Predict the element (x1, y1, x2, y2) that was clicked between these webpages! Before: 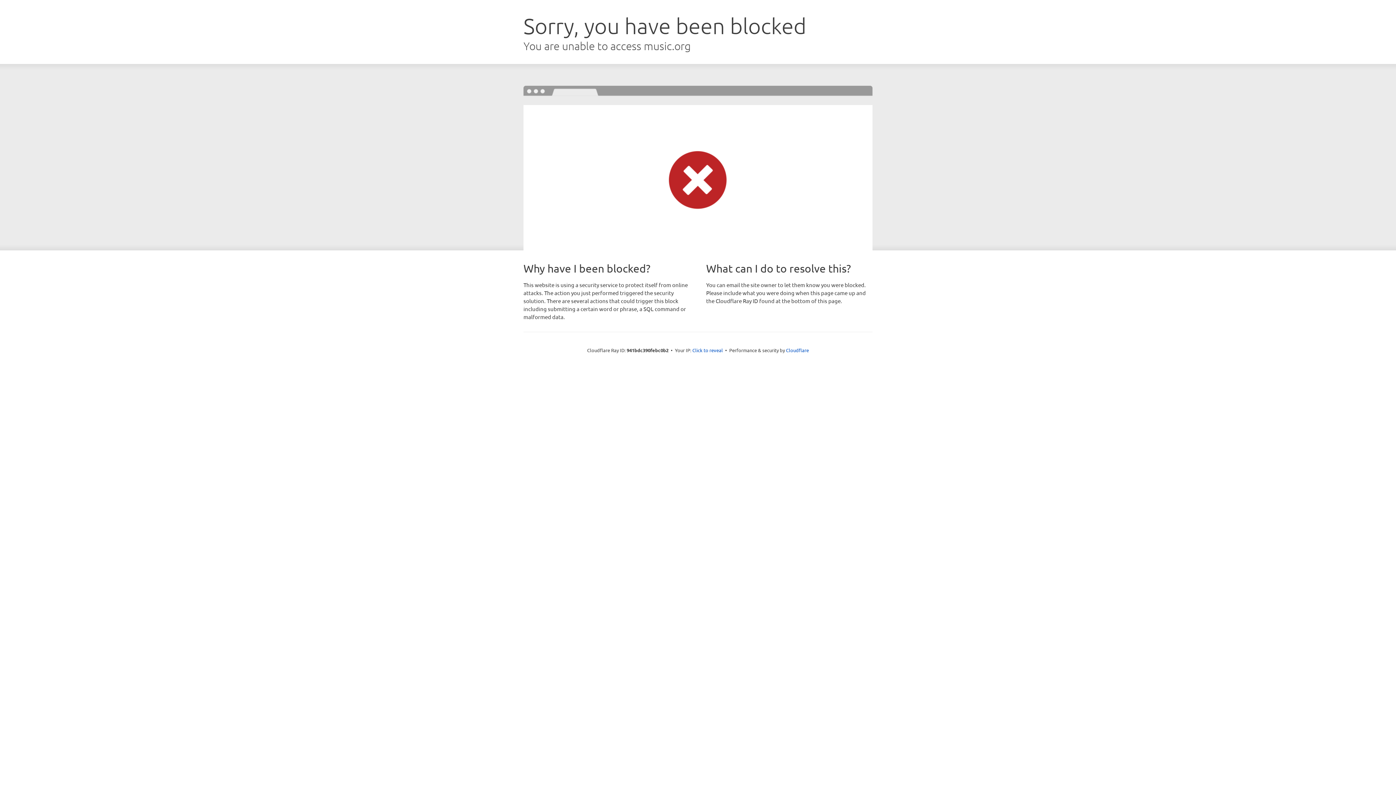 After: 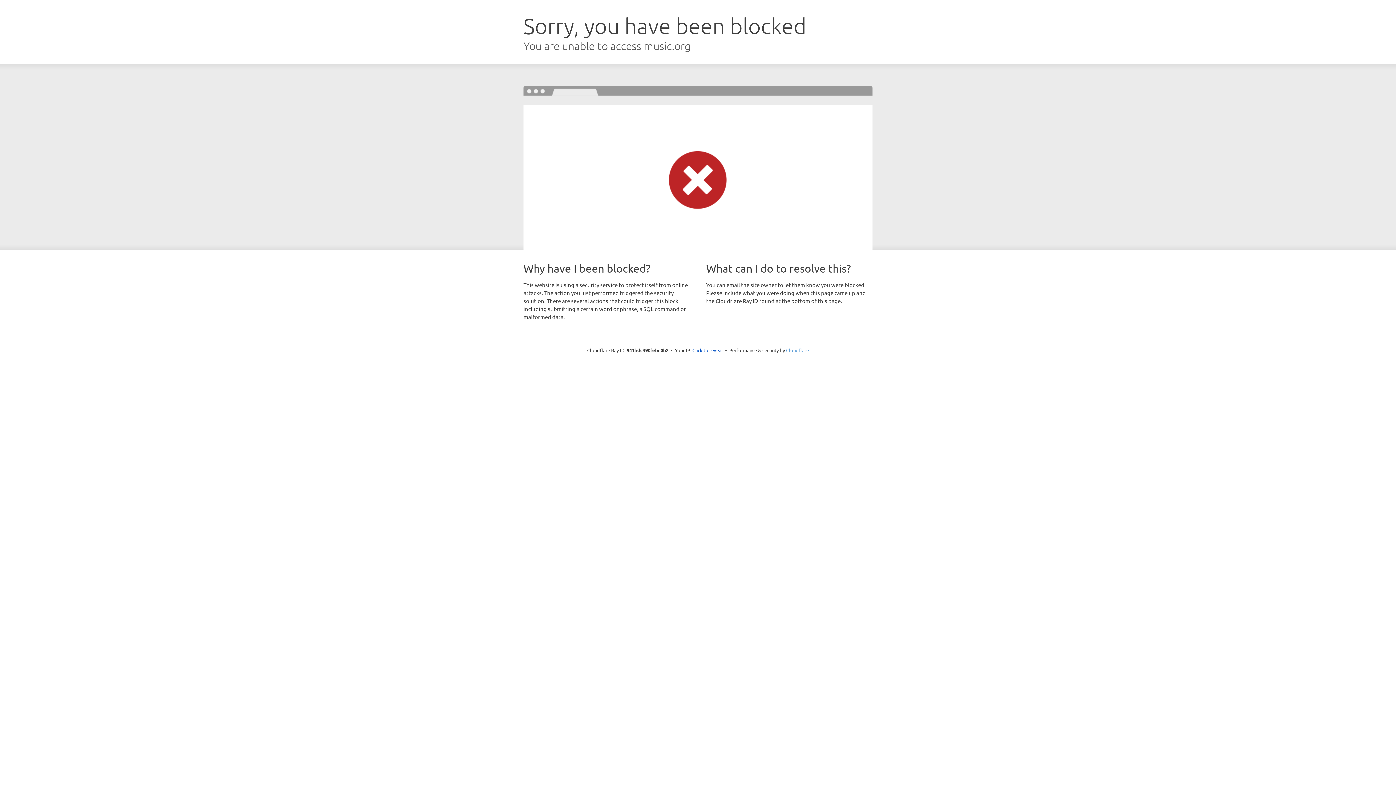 Action: label: Cloudflare bbox: (786, 347, 809, 353)